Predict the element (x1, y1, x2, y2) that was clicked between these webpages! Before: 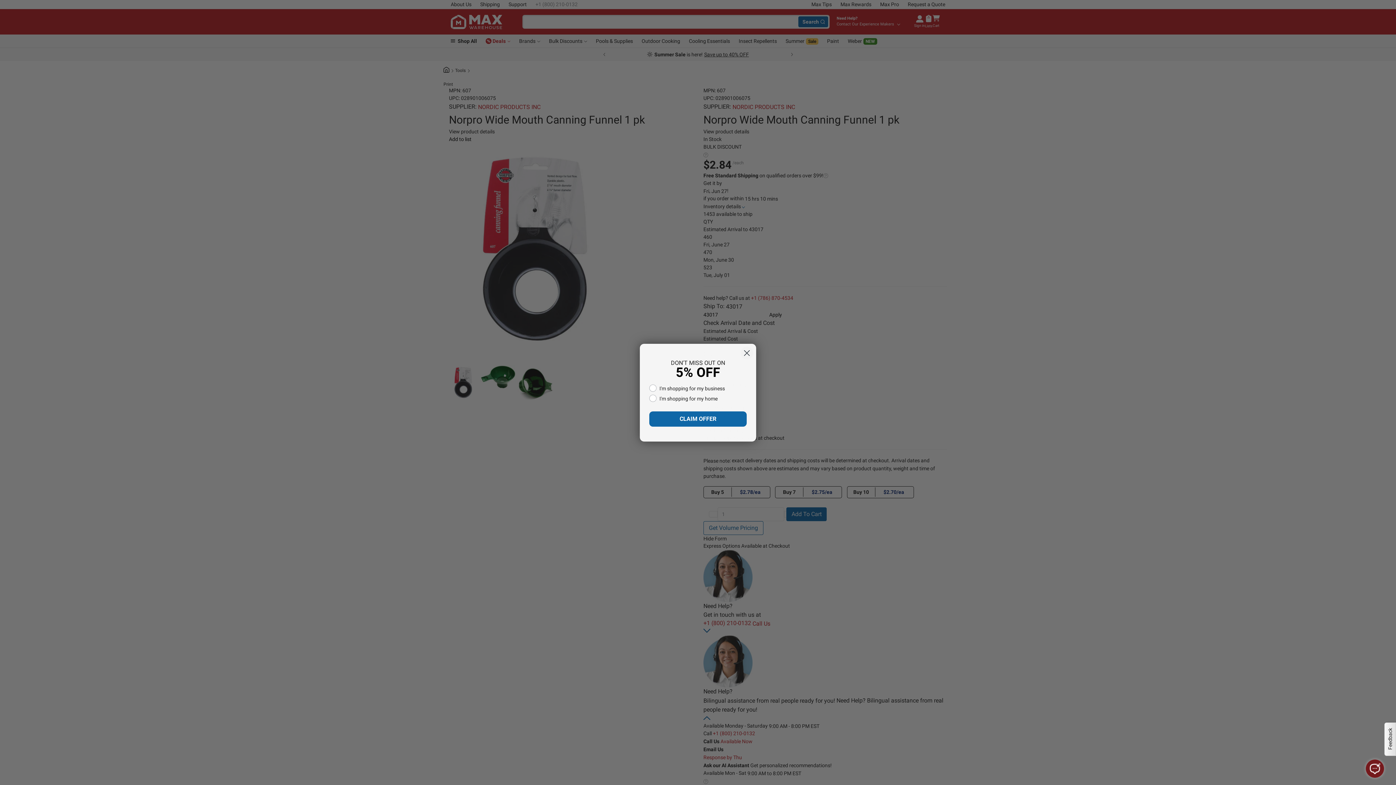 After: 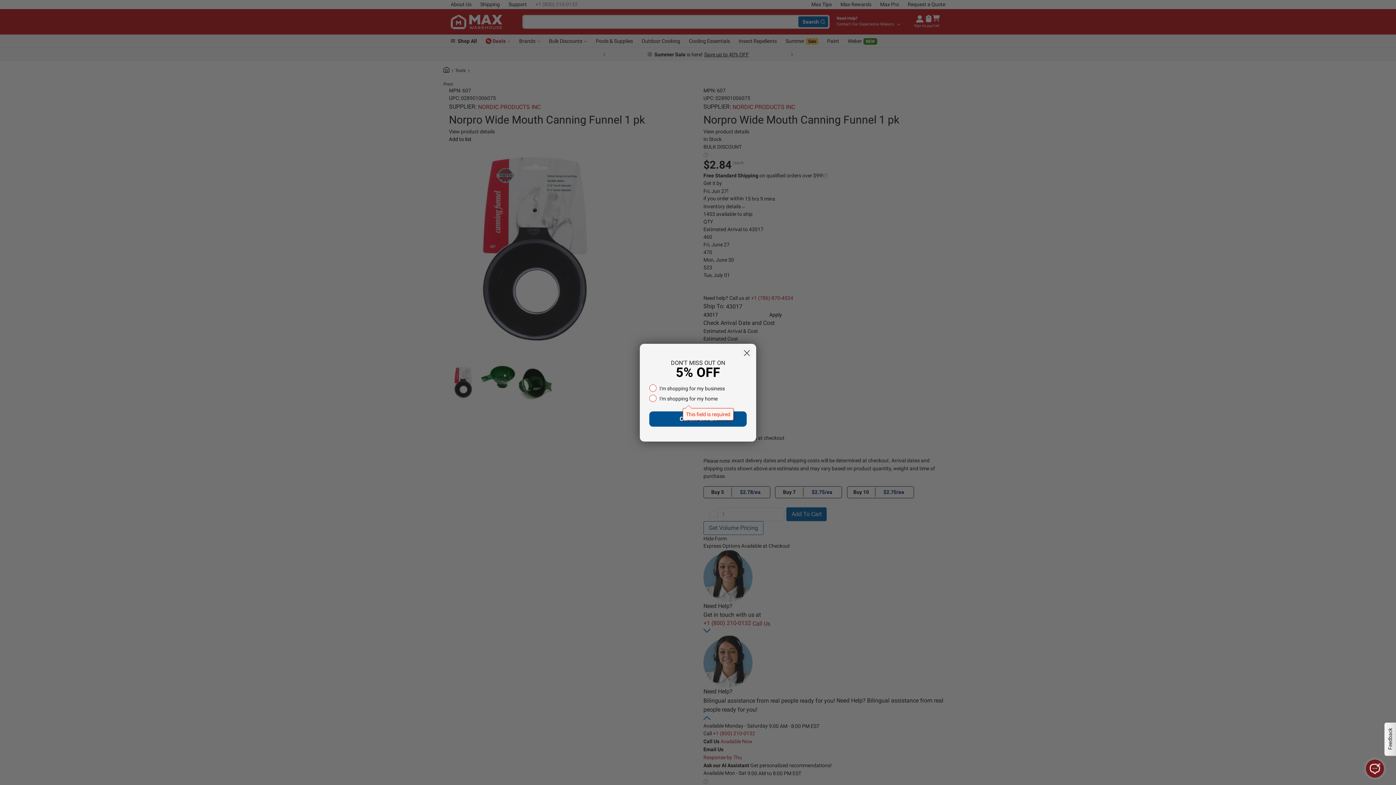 Action: bbox: (649, 411, 746, 427) label: CLAIM OFFER